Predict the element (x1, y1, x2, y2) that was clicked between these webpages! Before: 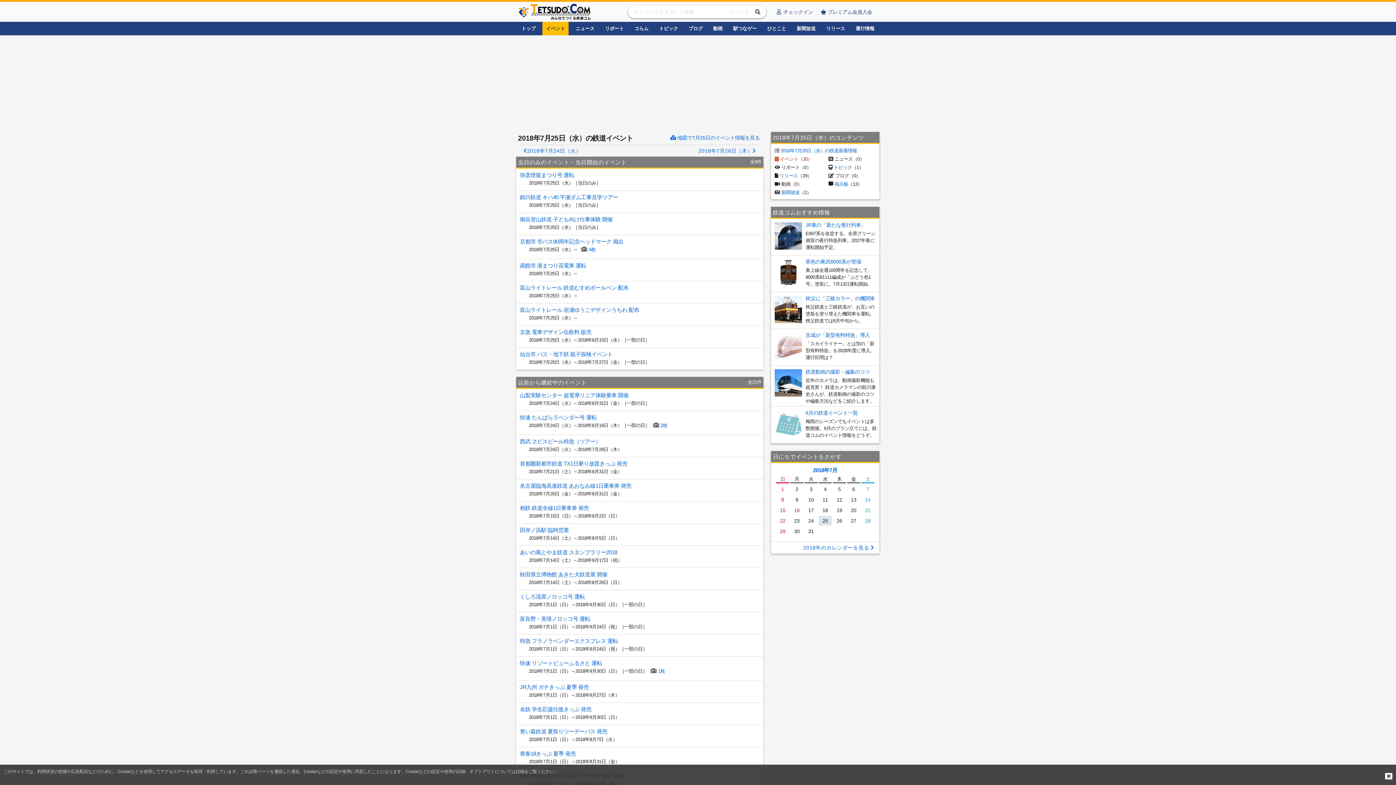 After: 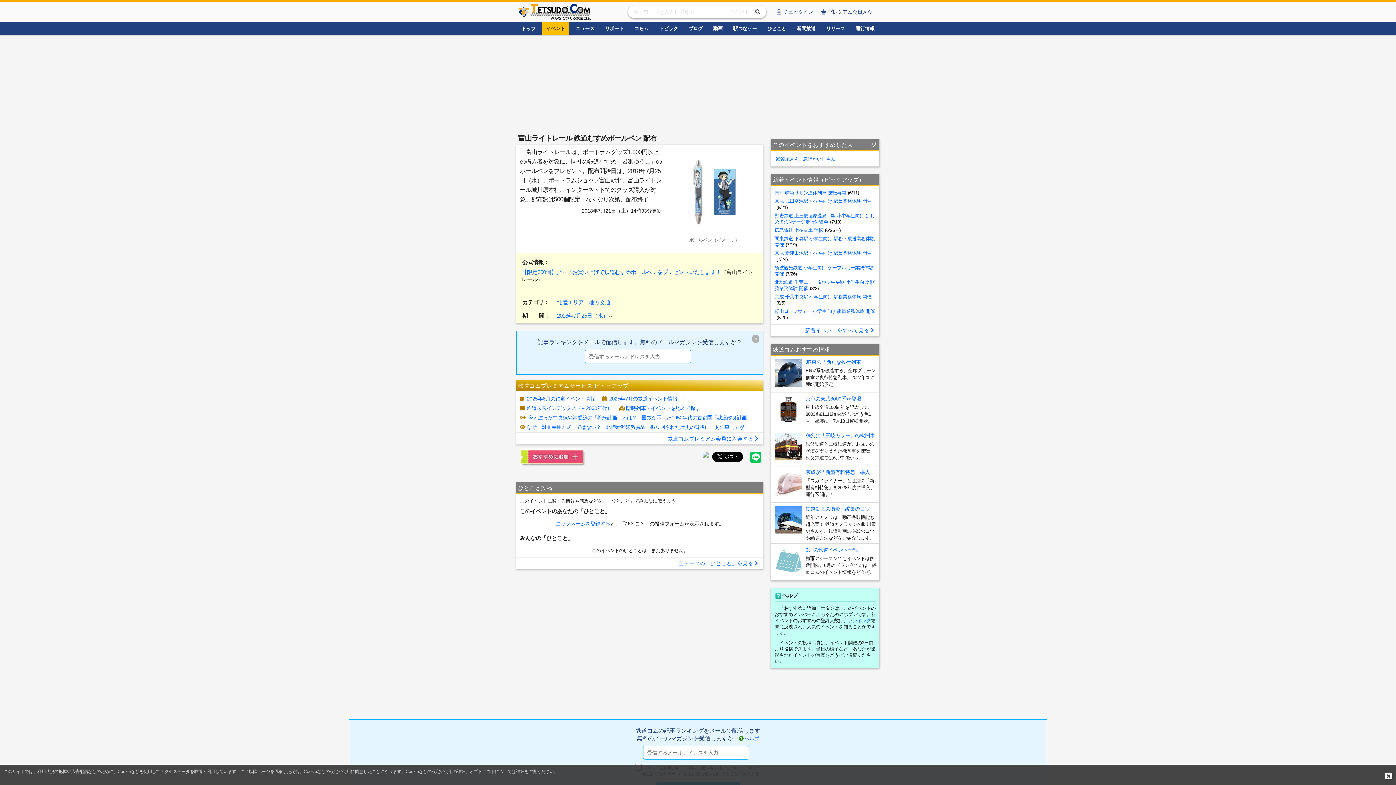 Action: bbox: (520, 284, 628, 290) label: 富山ライトレール 鉄道むすめボールペン 配布